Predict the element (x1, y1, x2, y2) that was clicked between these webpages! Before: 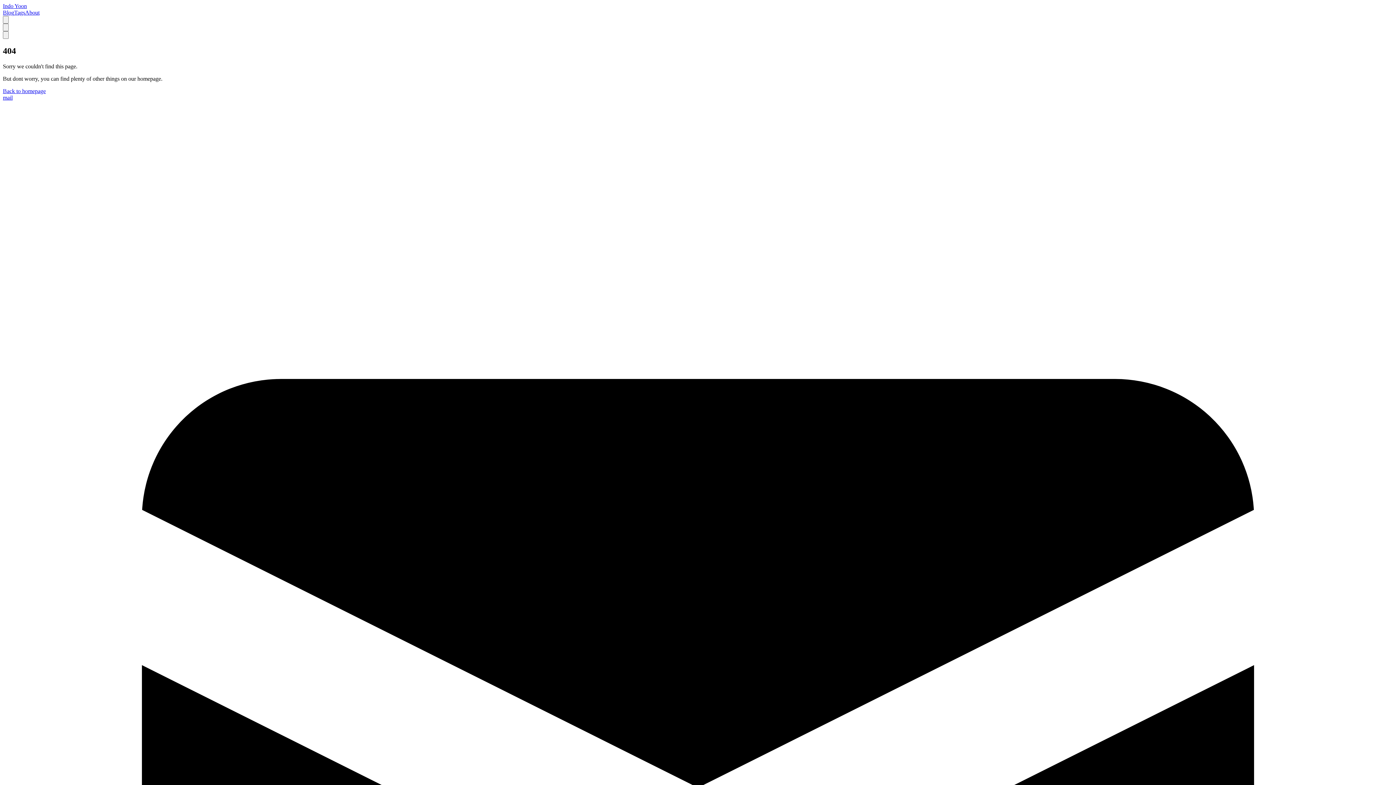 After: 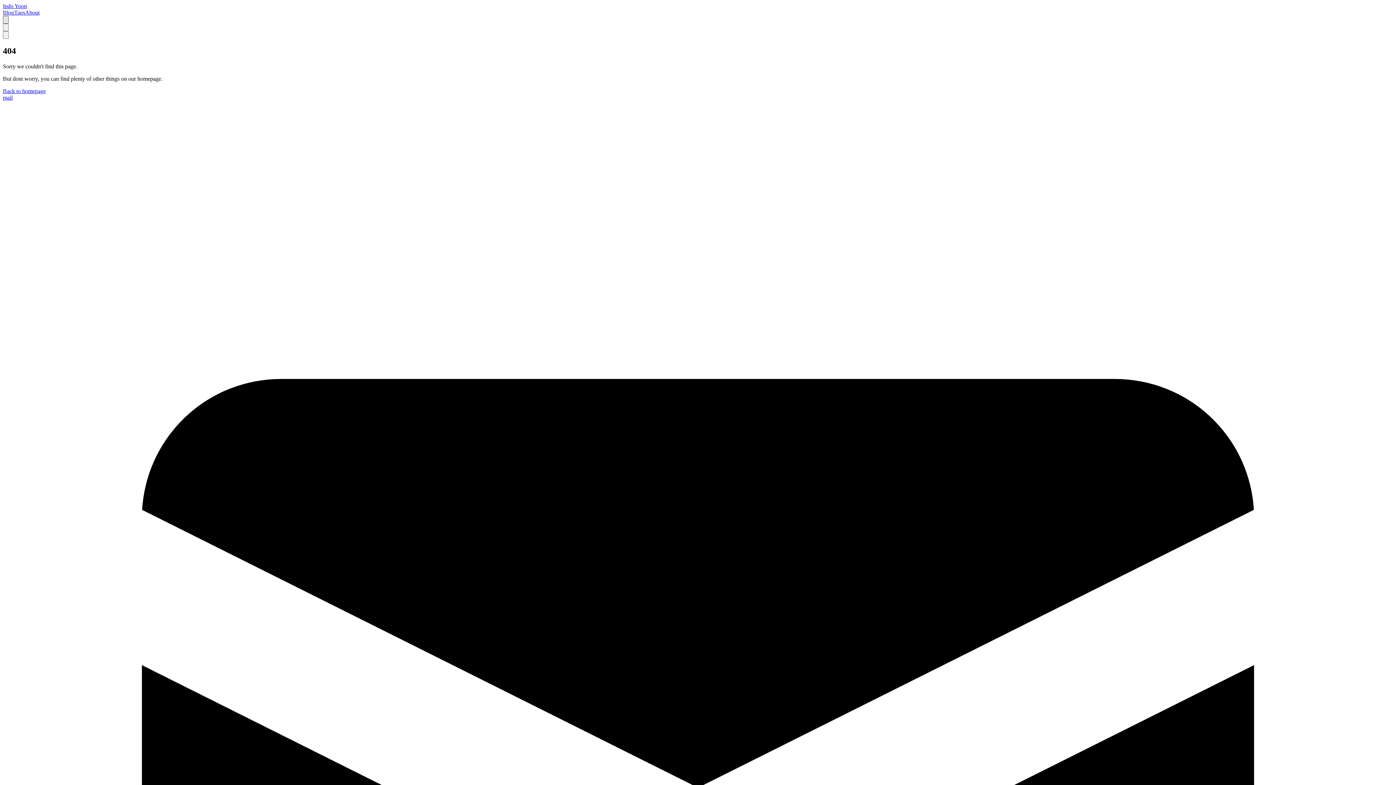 Action: bbox: (2, 16, 8, 23) label: Search